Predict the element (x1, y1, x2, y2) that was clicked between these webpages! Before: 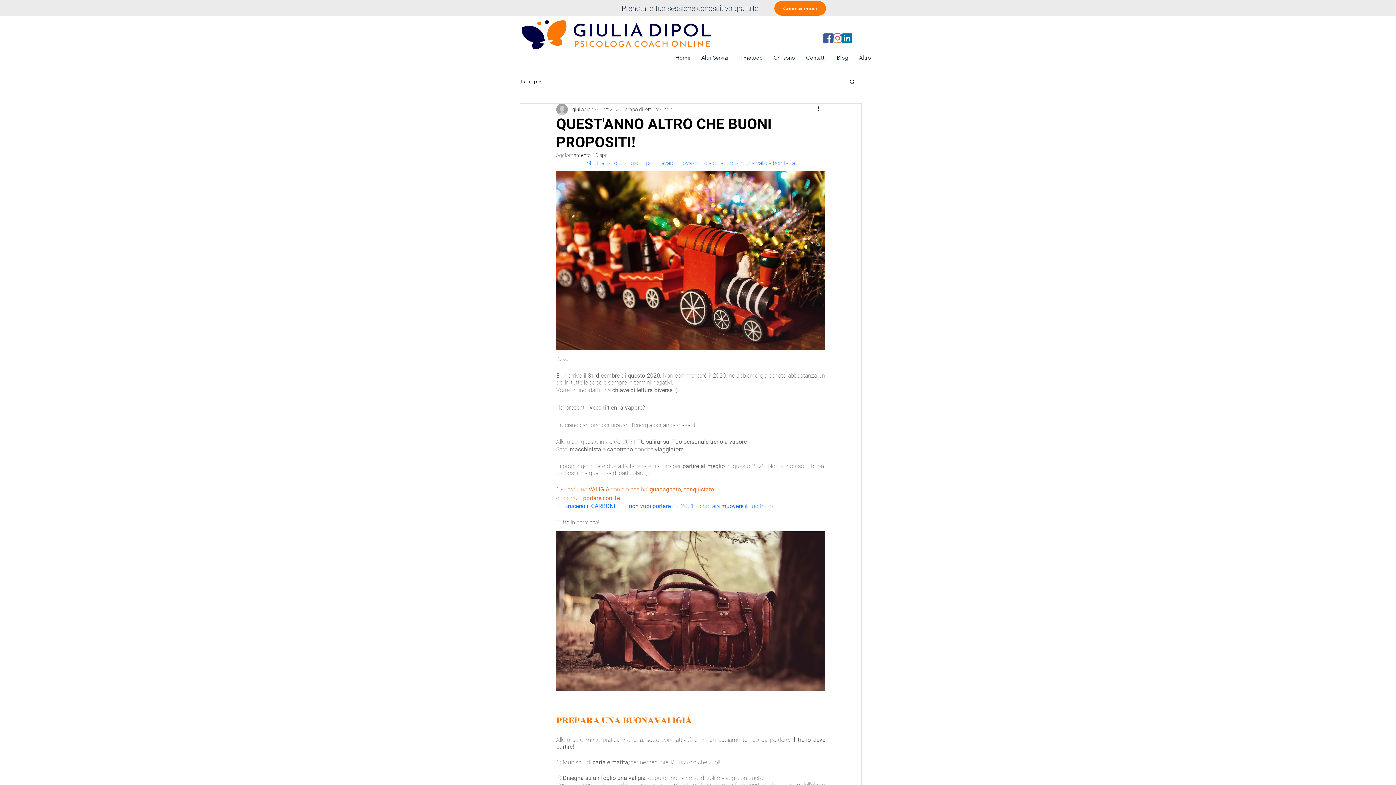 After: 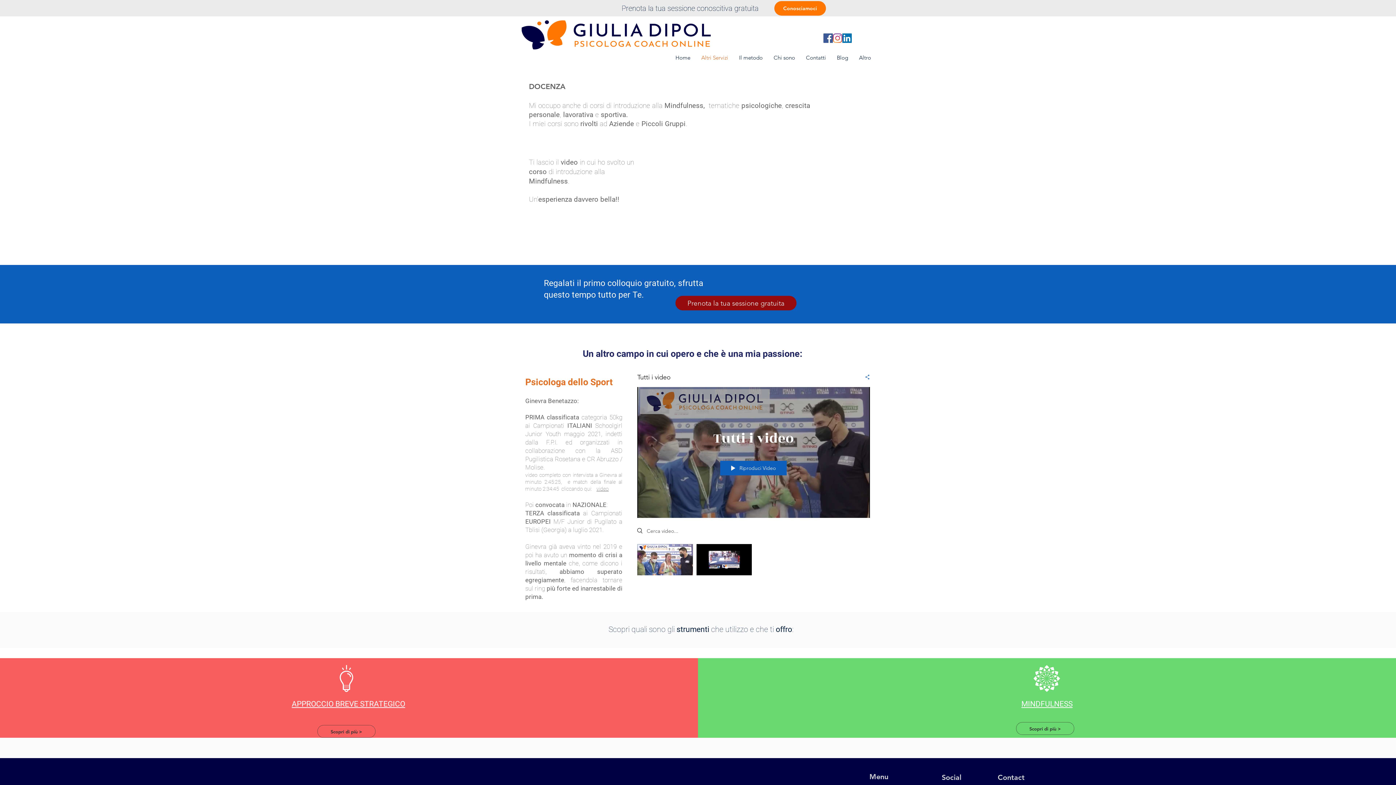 Action: bbox: (696, 48, 733, 66) label: Altri Servizi